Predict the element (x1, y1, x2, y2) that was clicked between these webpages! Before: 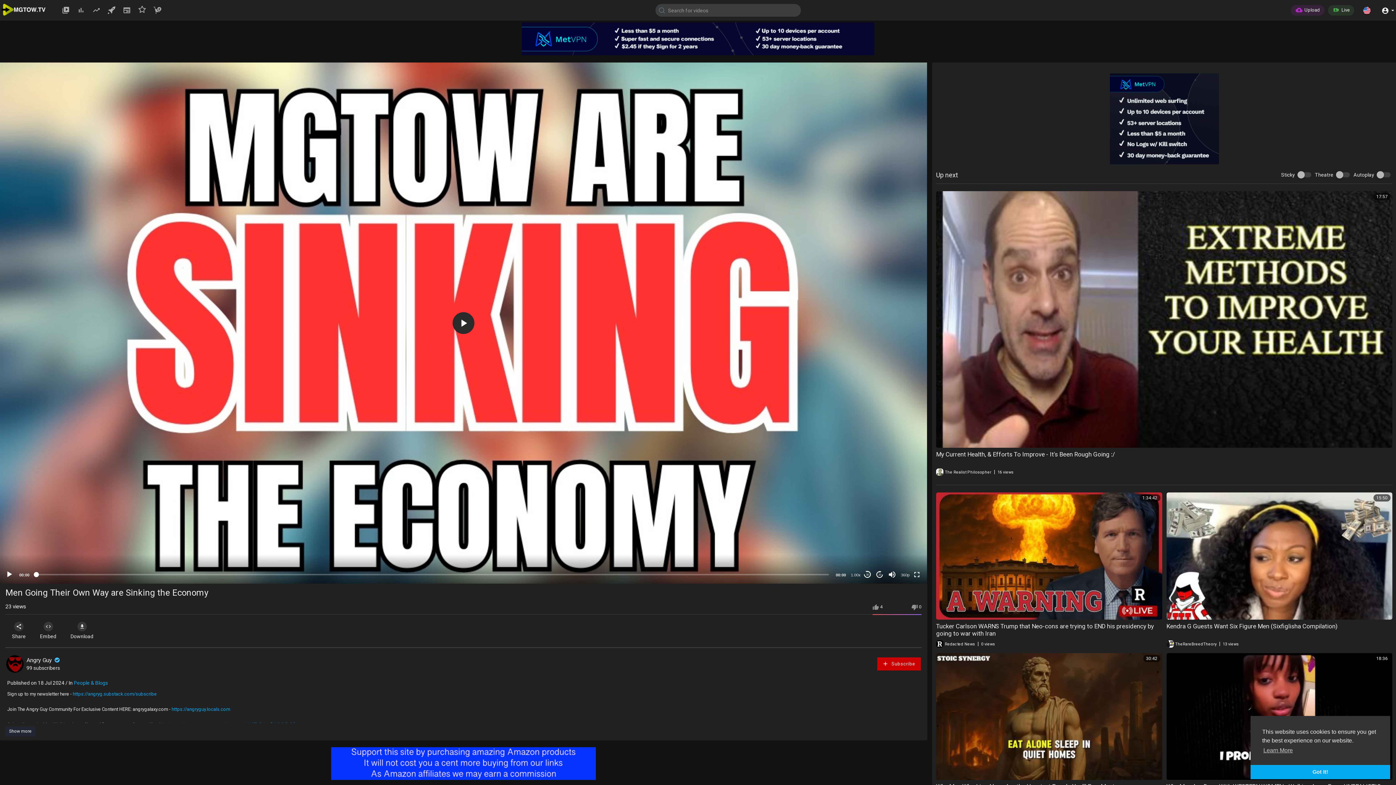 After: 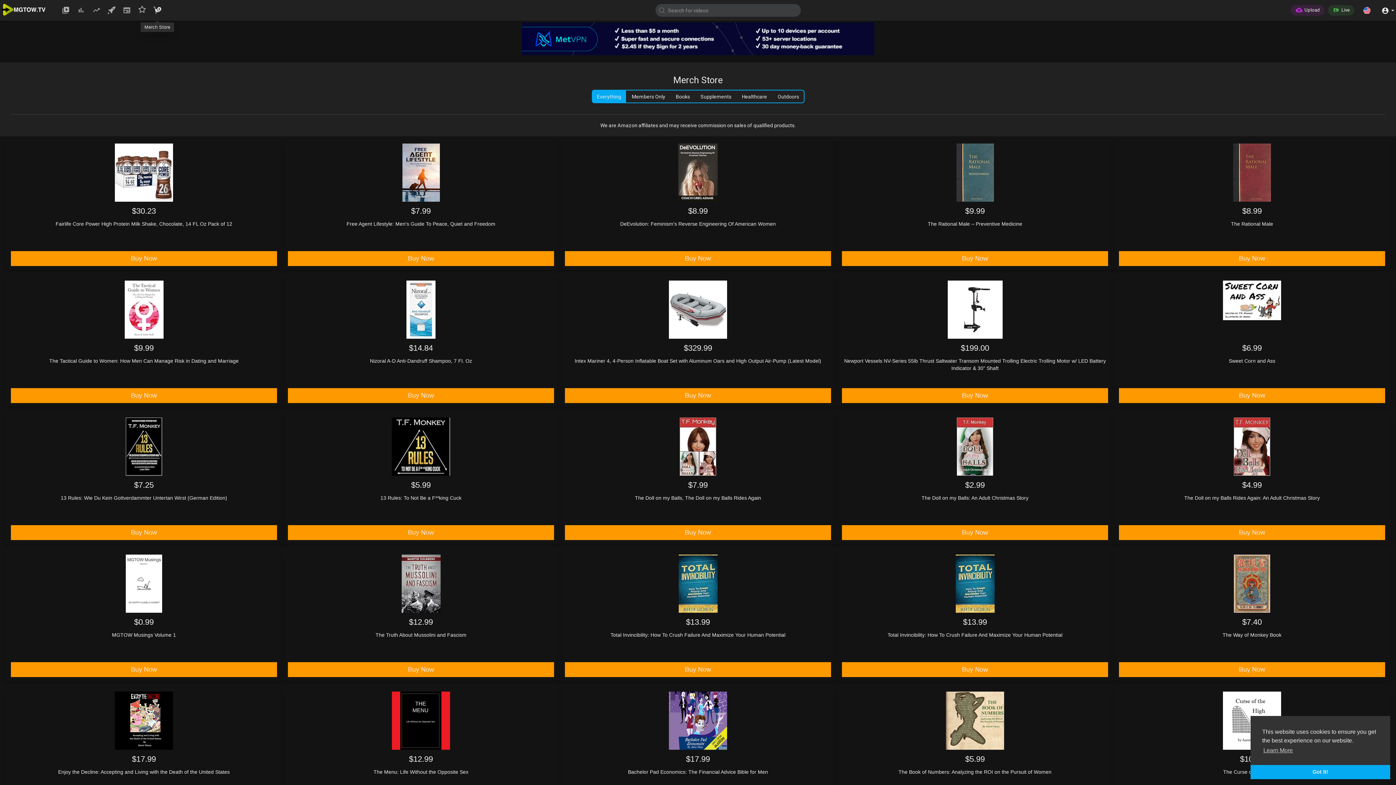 Action: bbox: (150, 0, 164, 20)